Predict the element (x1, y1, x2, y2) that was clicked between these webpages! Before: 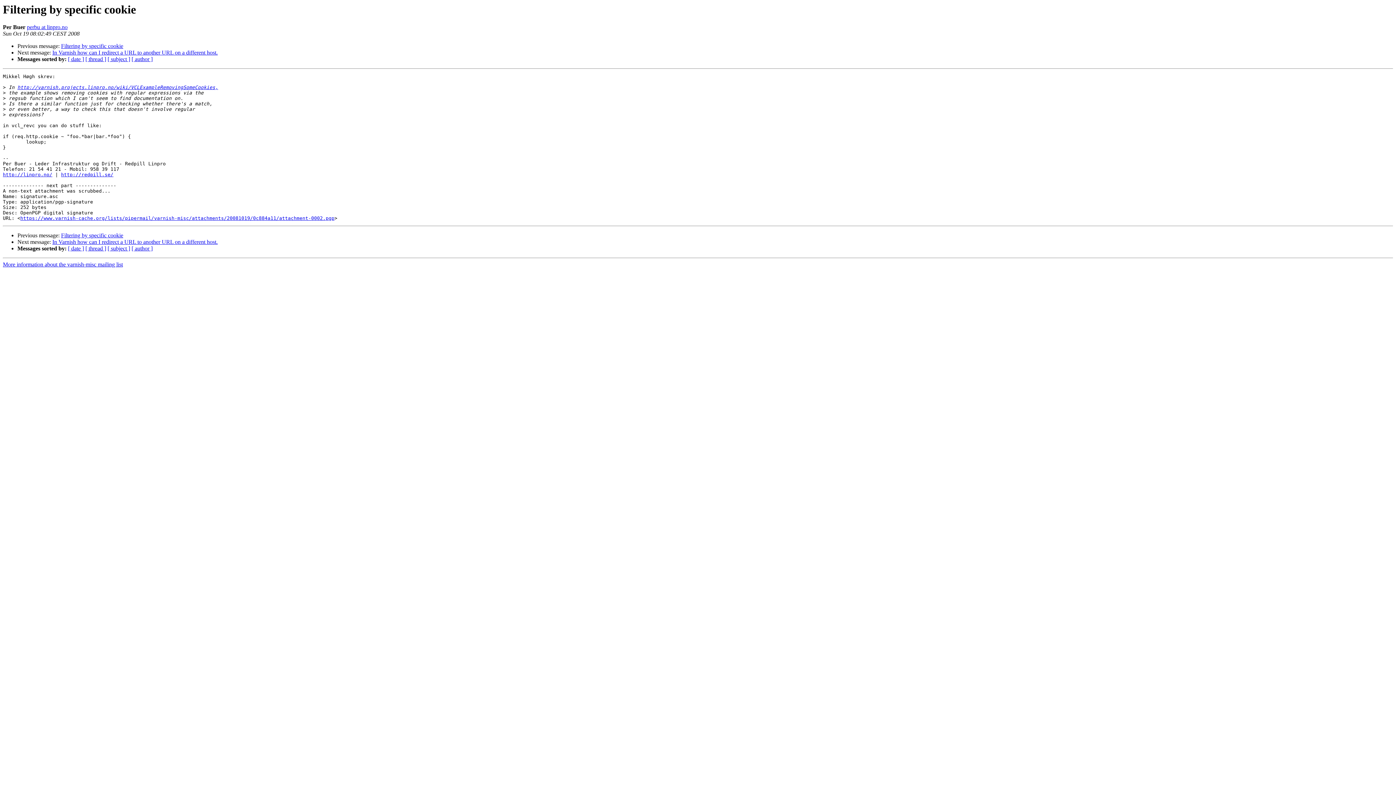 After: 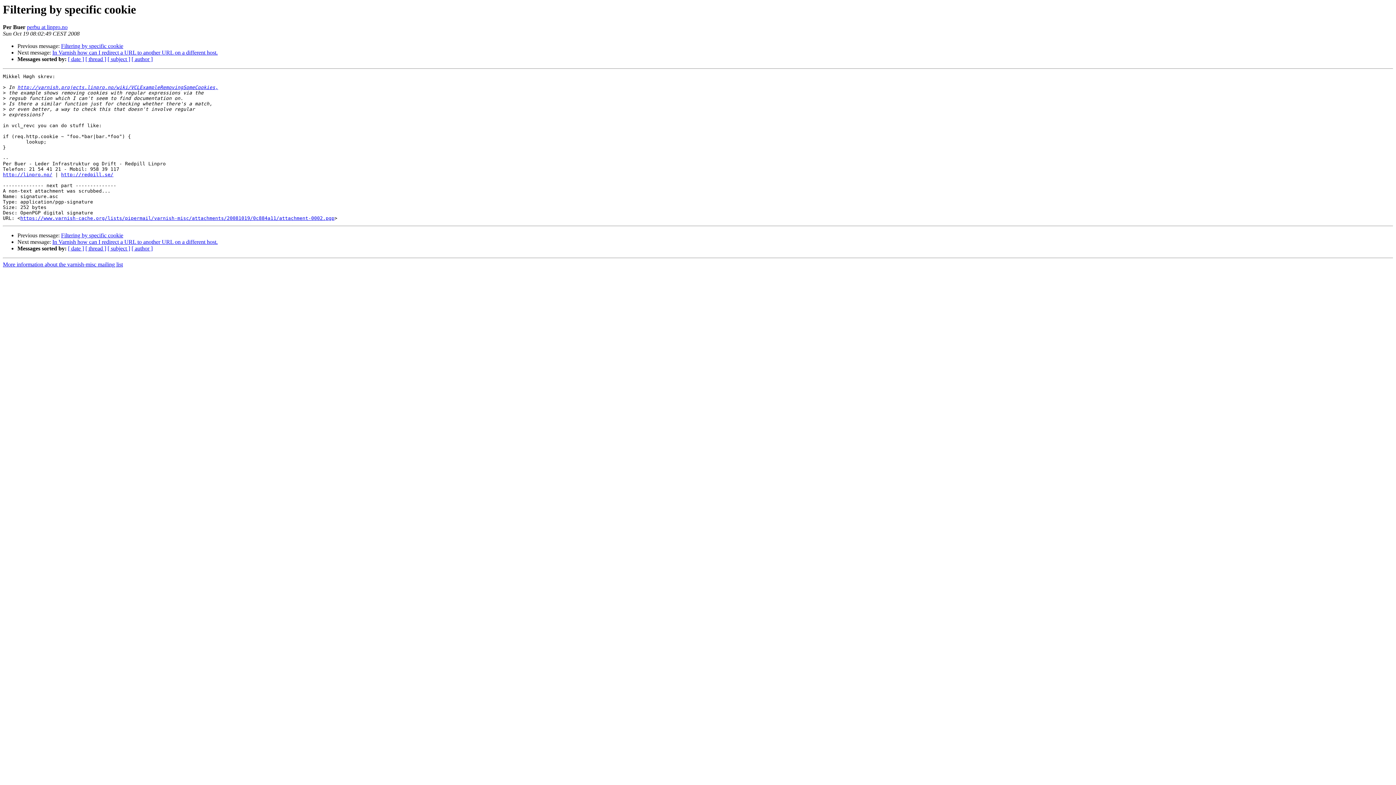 Action: bbox: (20, 215, 334, 221) label: https://www.varnish-cache.org/lists/pipermail/varnish-misc/attachments/20081019/0c884a11/attachment-0002.pgp